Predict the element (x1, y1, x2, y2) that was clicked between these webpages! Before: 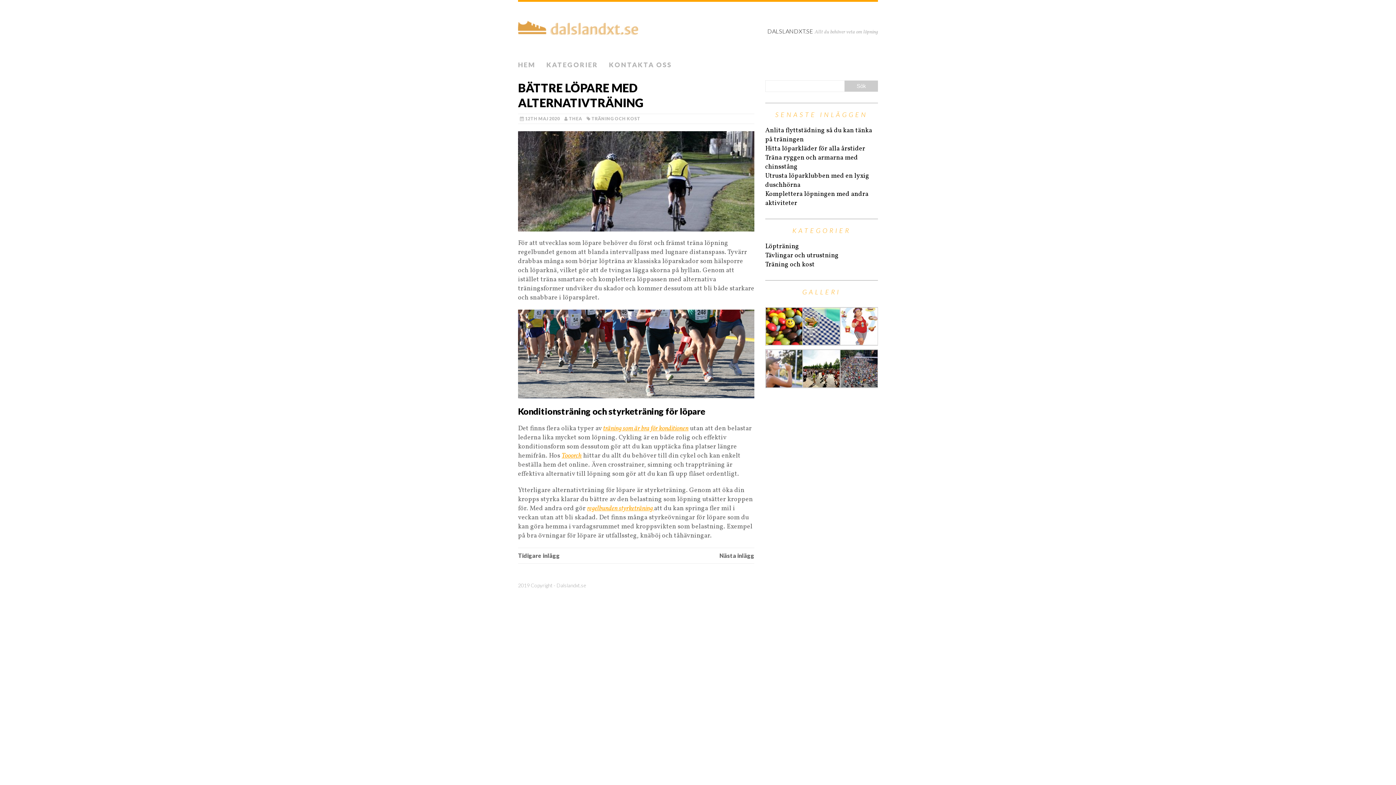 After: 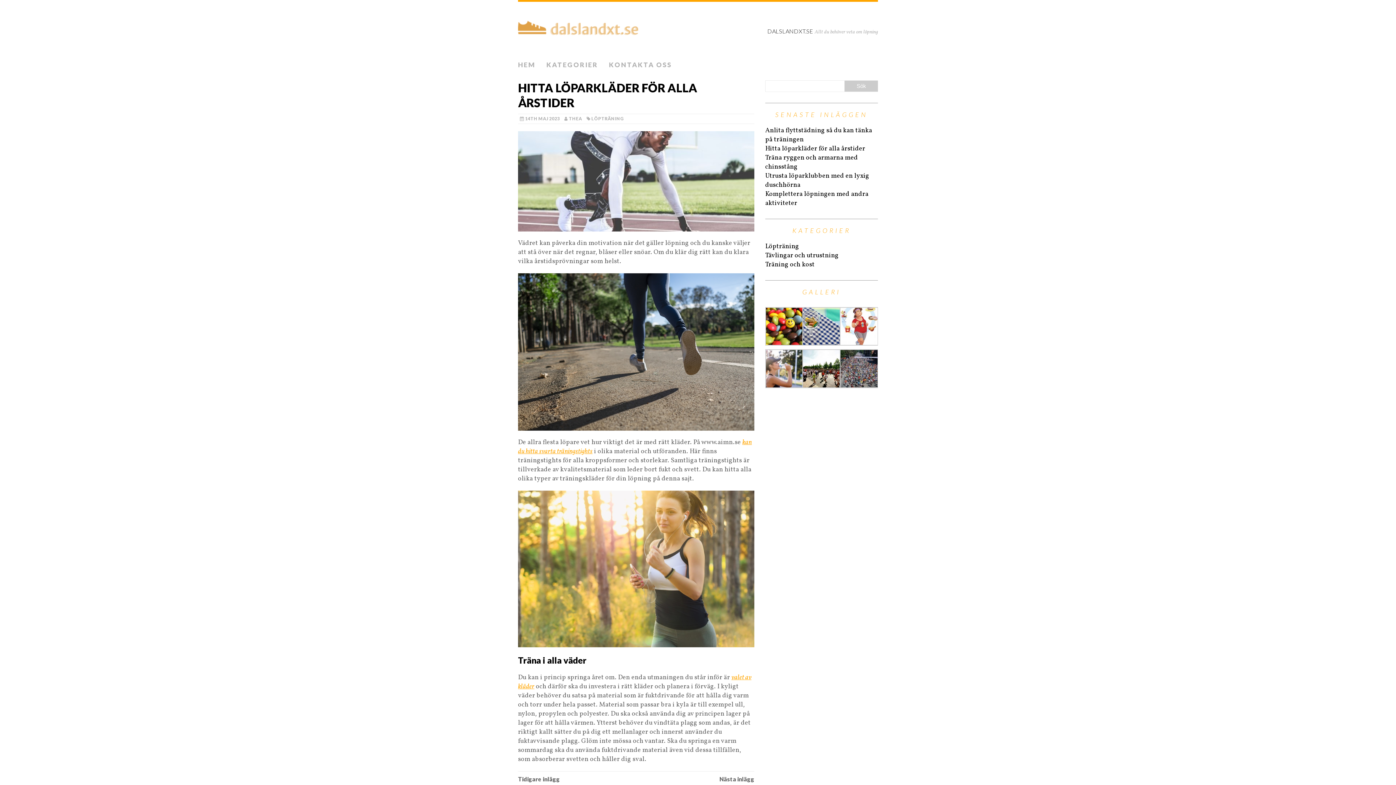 Action: bbox: (765, 144, 865, 153) label: Hitta löparkläder för alla årstider